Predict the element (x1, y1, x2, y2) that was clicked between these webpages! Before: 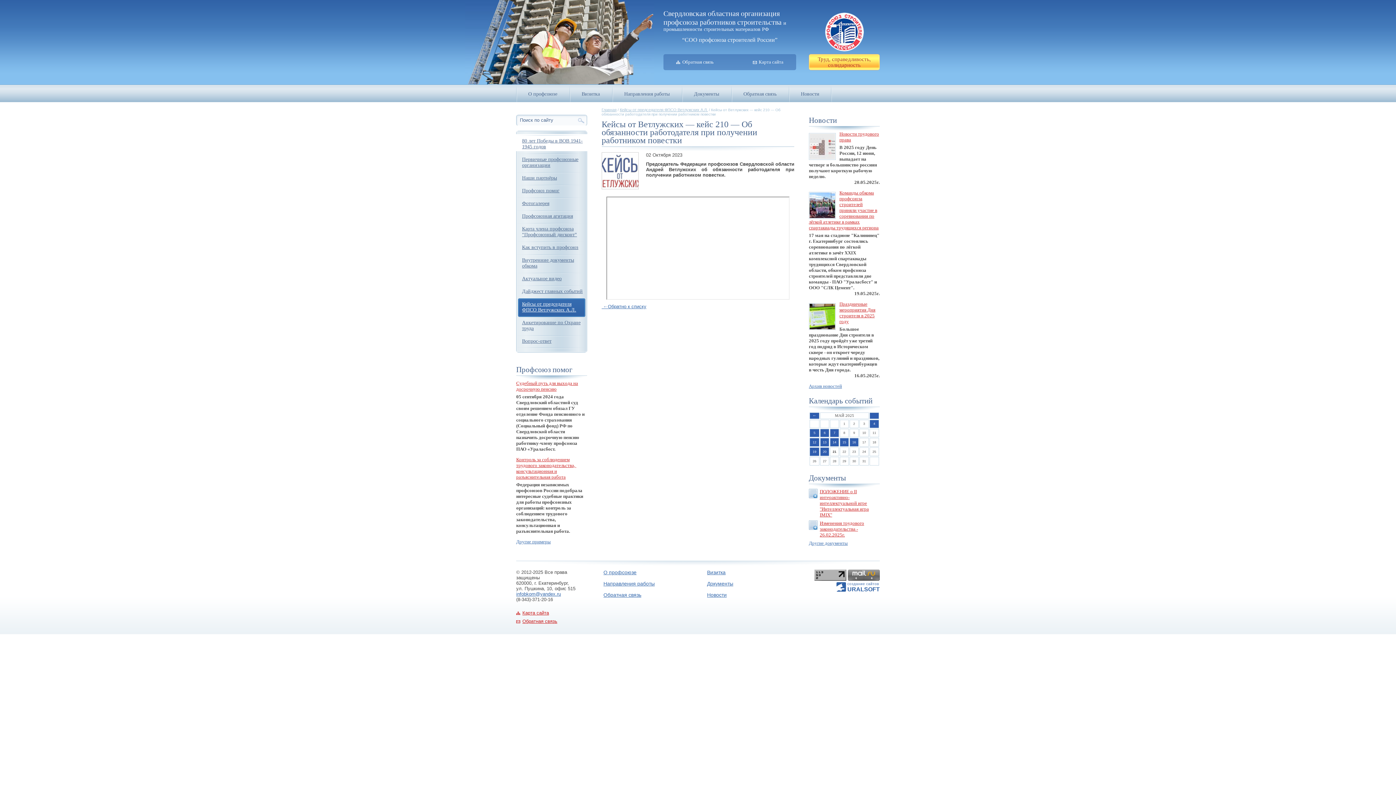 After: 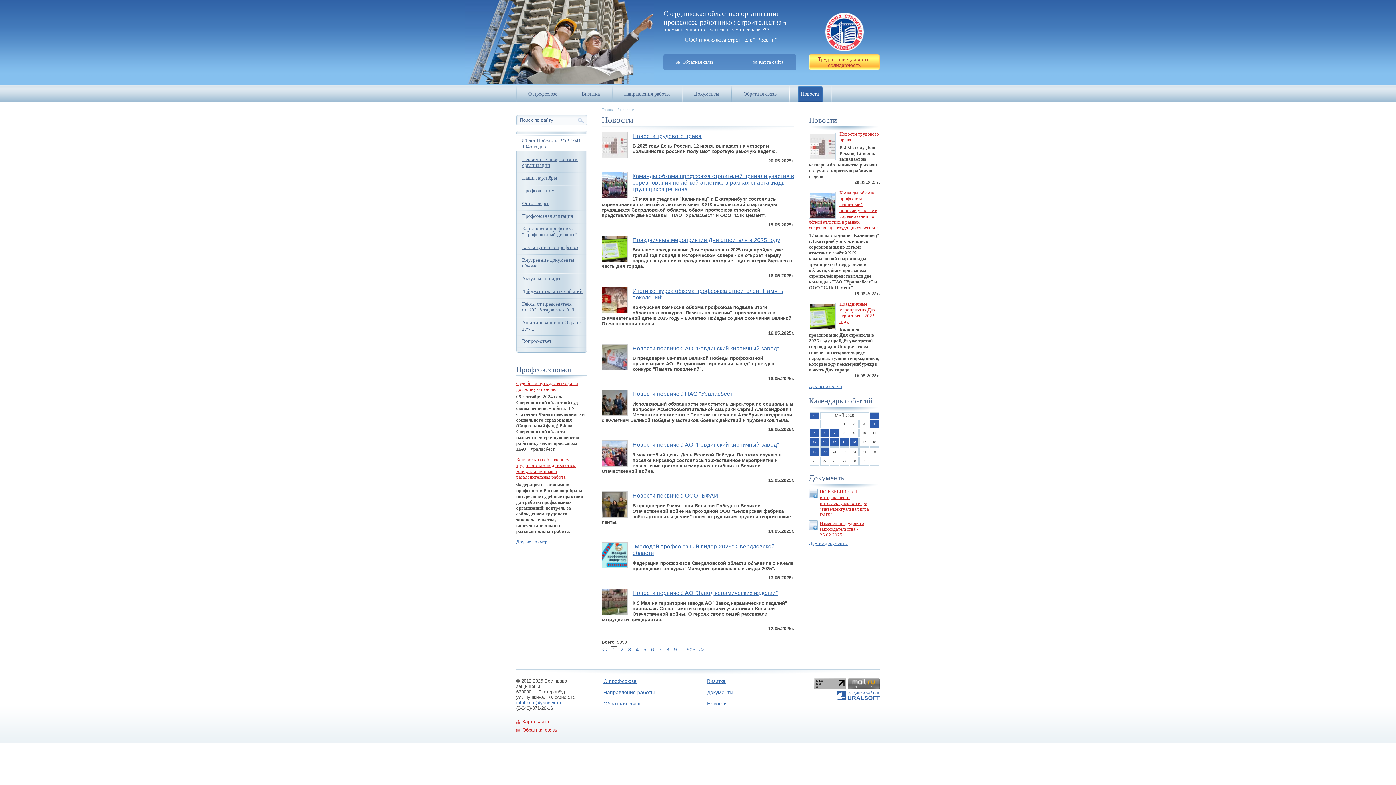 Action: bbox: (809, 54, 880, 70) label: Труд, справедливость, солидарность